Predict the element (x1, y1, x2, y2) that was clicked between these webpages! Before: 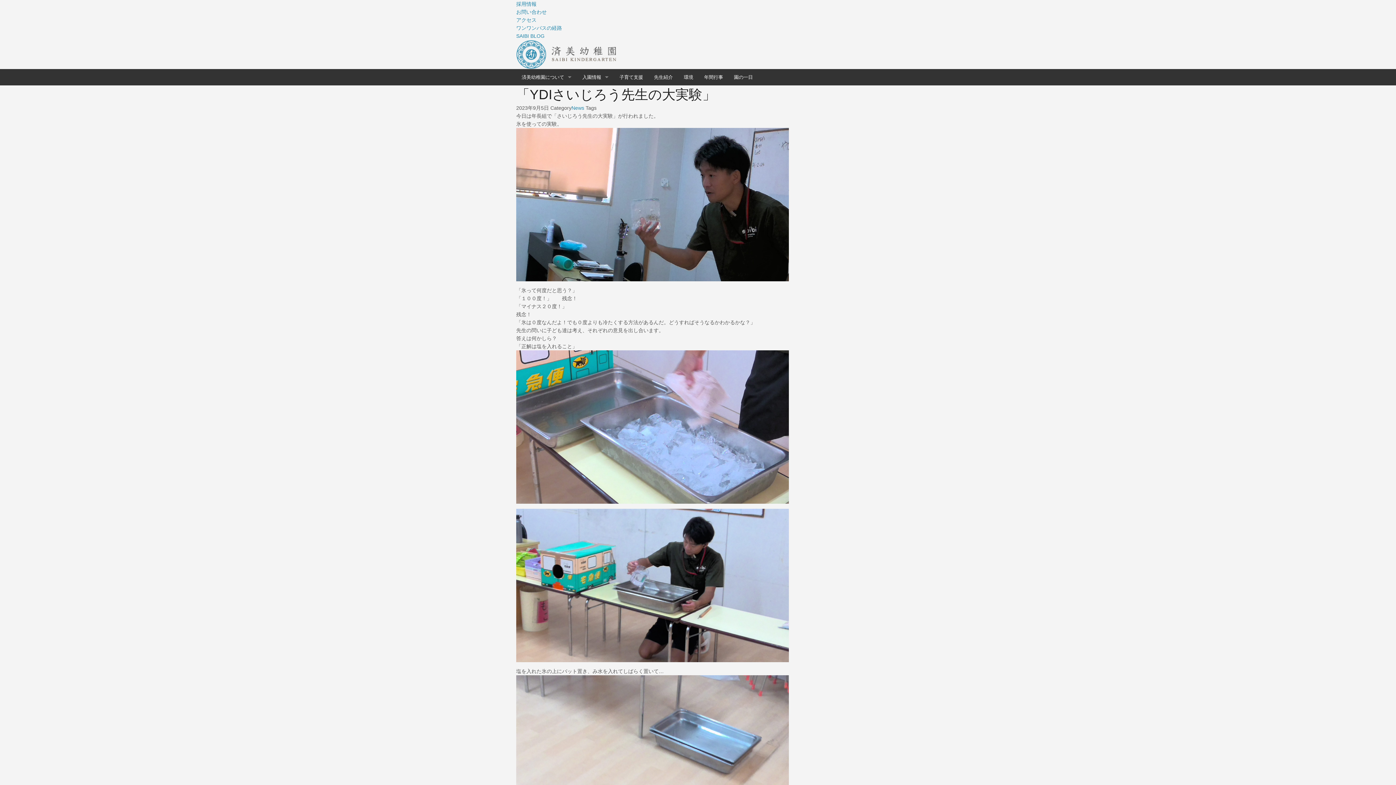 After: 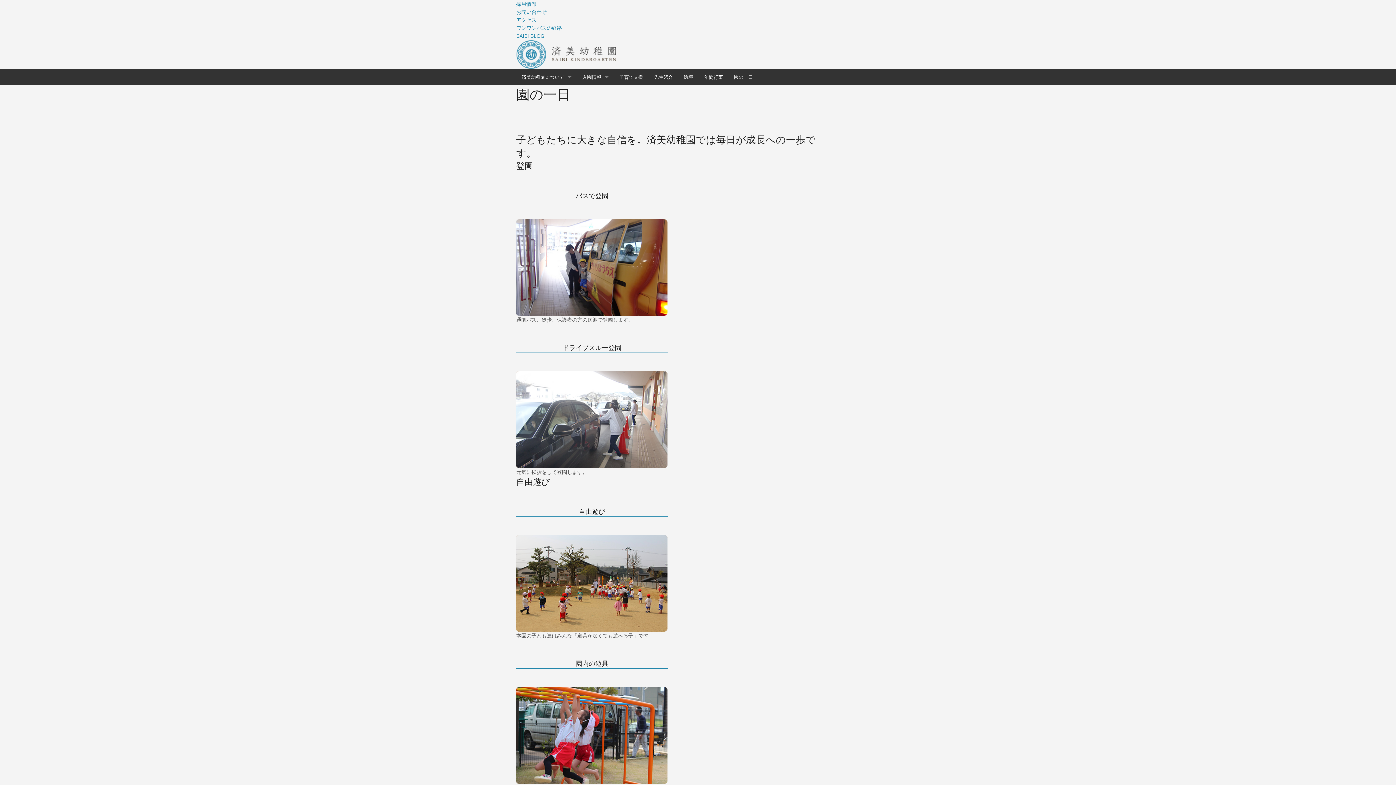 Action: label: 園の一日 bbox: (728, 69, 758, 85)